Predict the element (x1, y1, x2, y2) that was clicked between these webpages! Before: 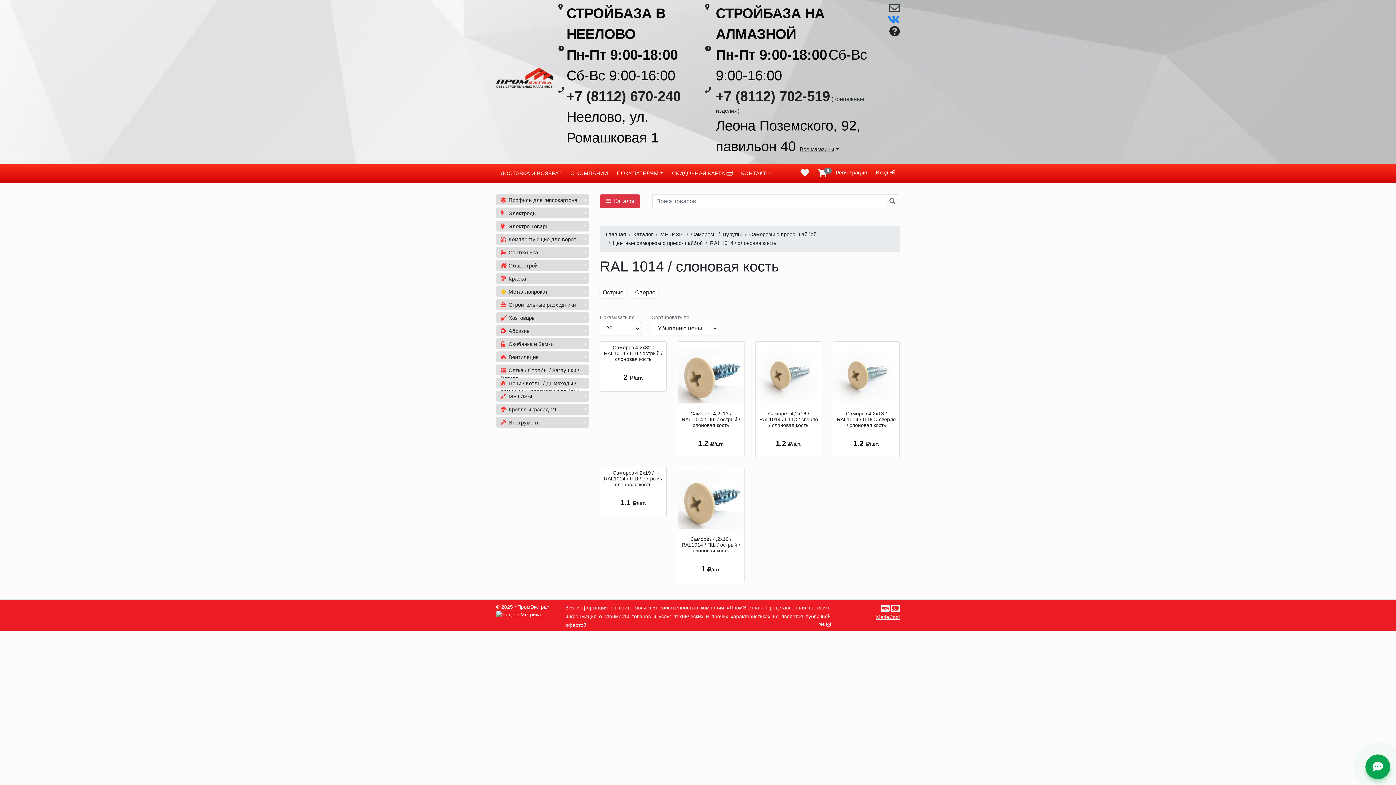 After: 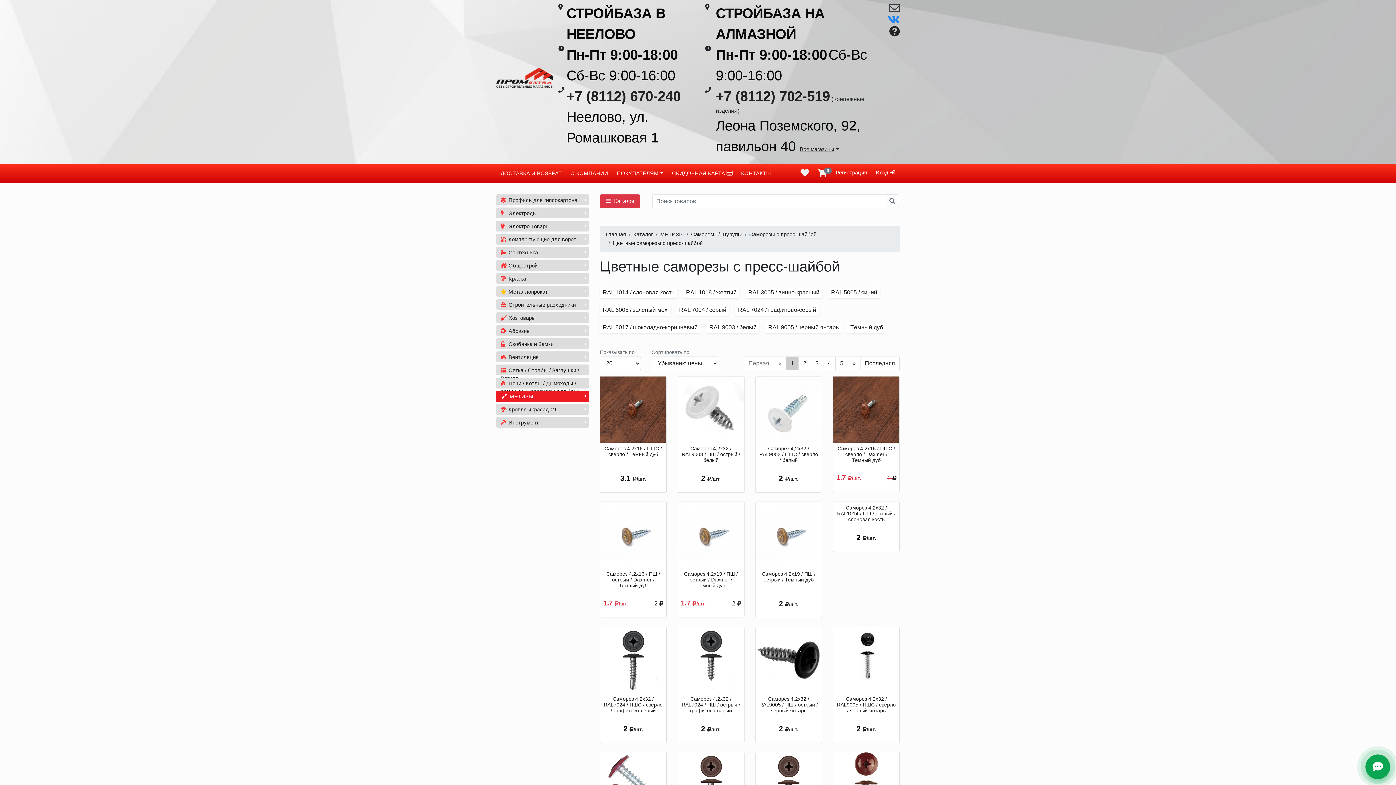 Action: label: Цветные саморезы с пресс-шайбой bbox: (613, 240, 702, 246)